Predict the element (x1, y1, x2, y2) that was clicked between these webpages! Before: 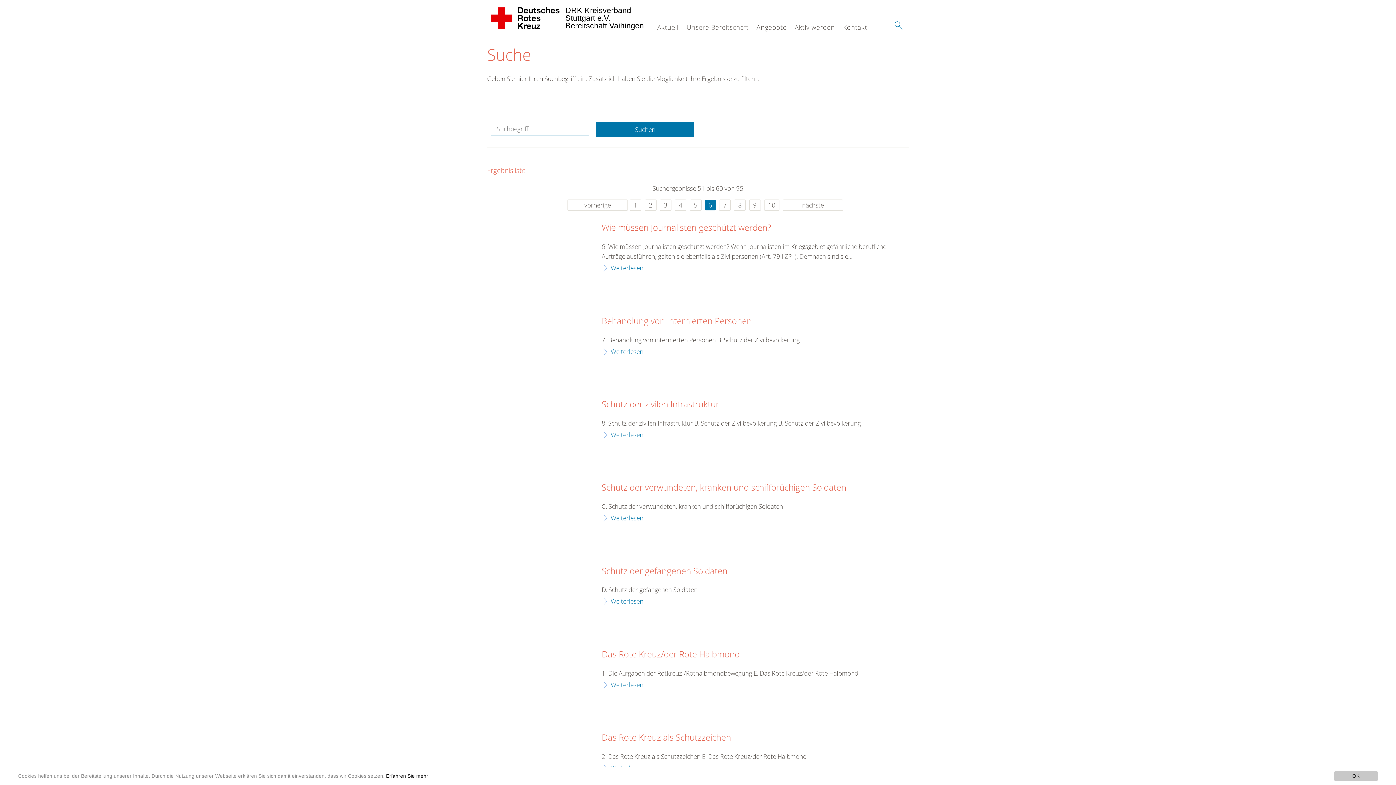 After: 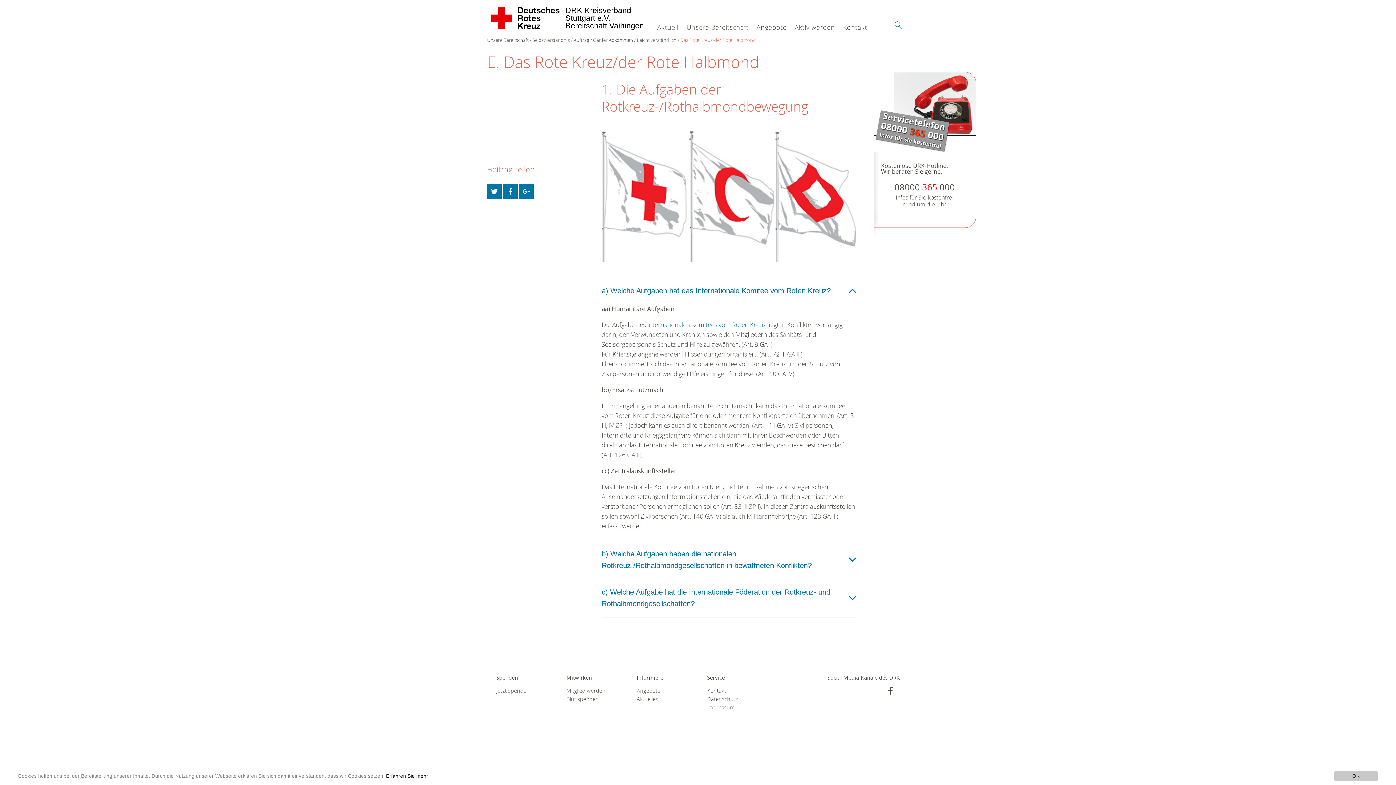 Action: bbox: (601, 649, 740, 659) label: Das Rote Kreuz/der Rote Halbmond